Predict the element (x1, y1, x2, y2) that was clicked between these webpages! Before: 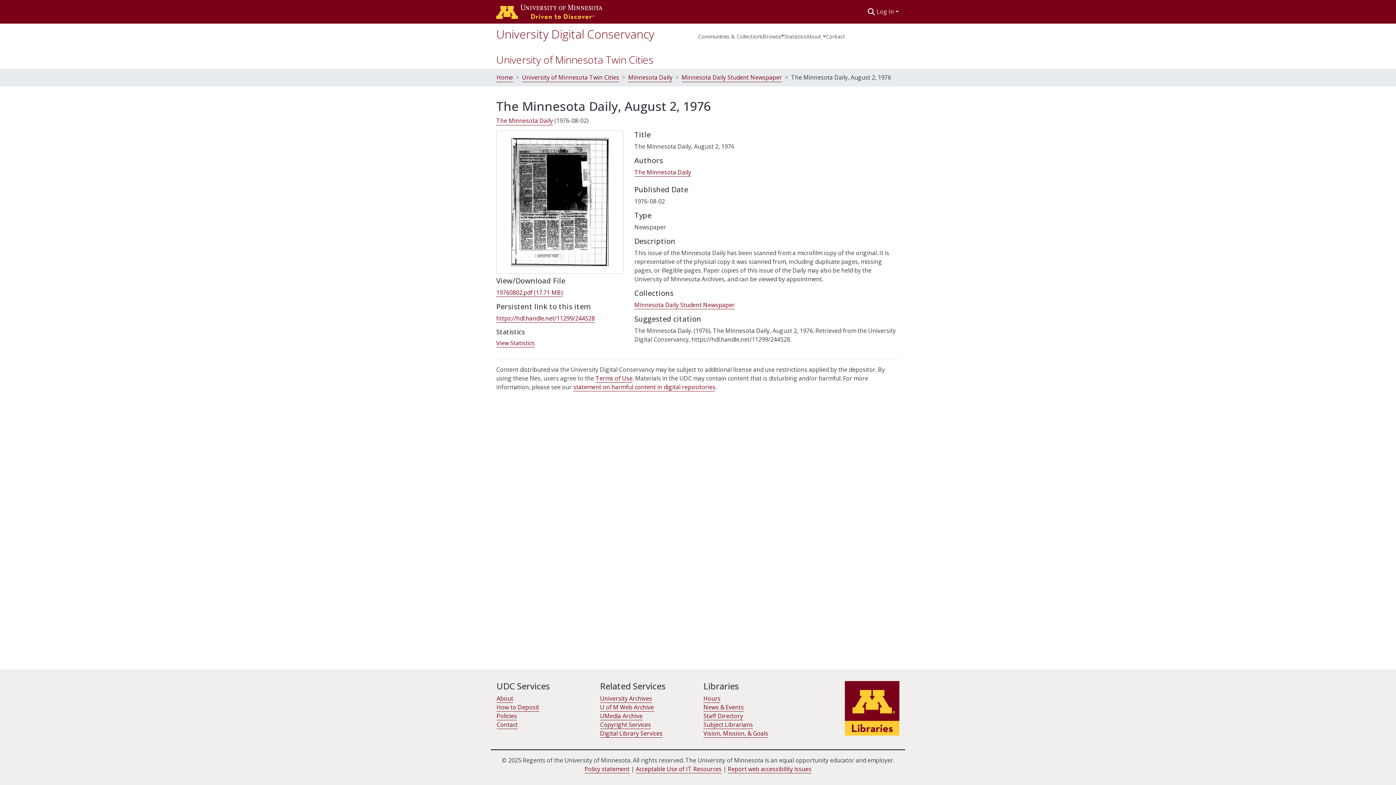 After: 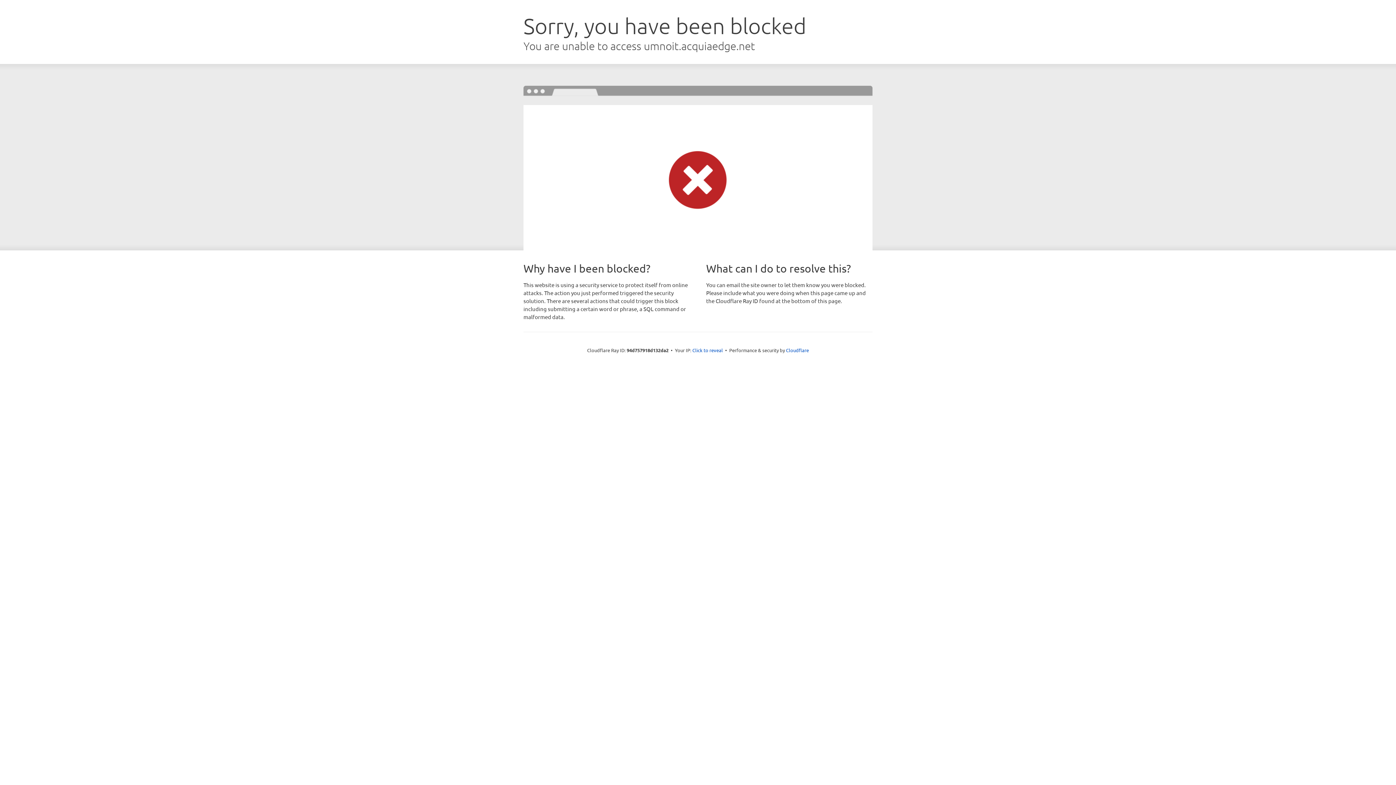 Action: label: Policy statement bbox: (584, 765, 629, 773)